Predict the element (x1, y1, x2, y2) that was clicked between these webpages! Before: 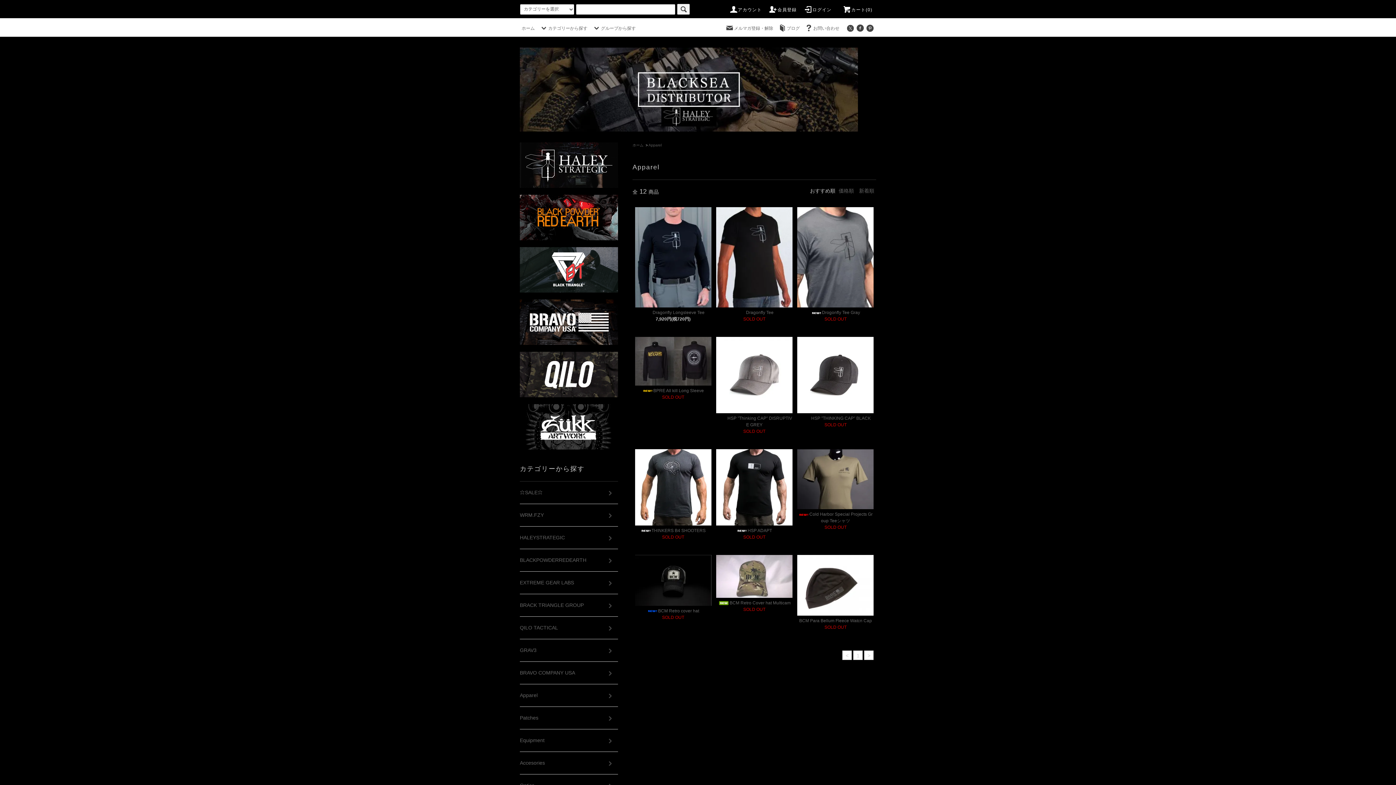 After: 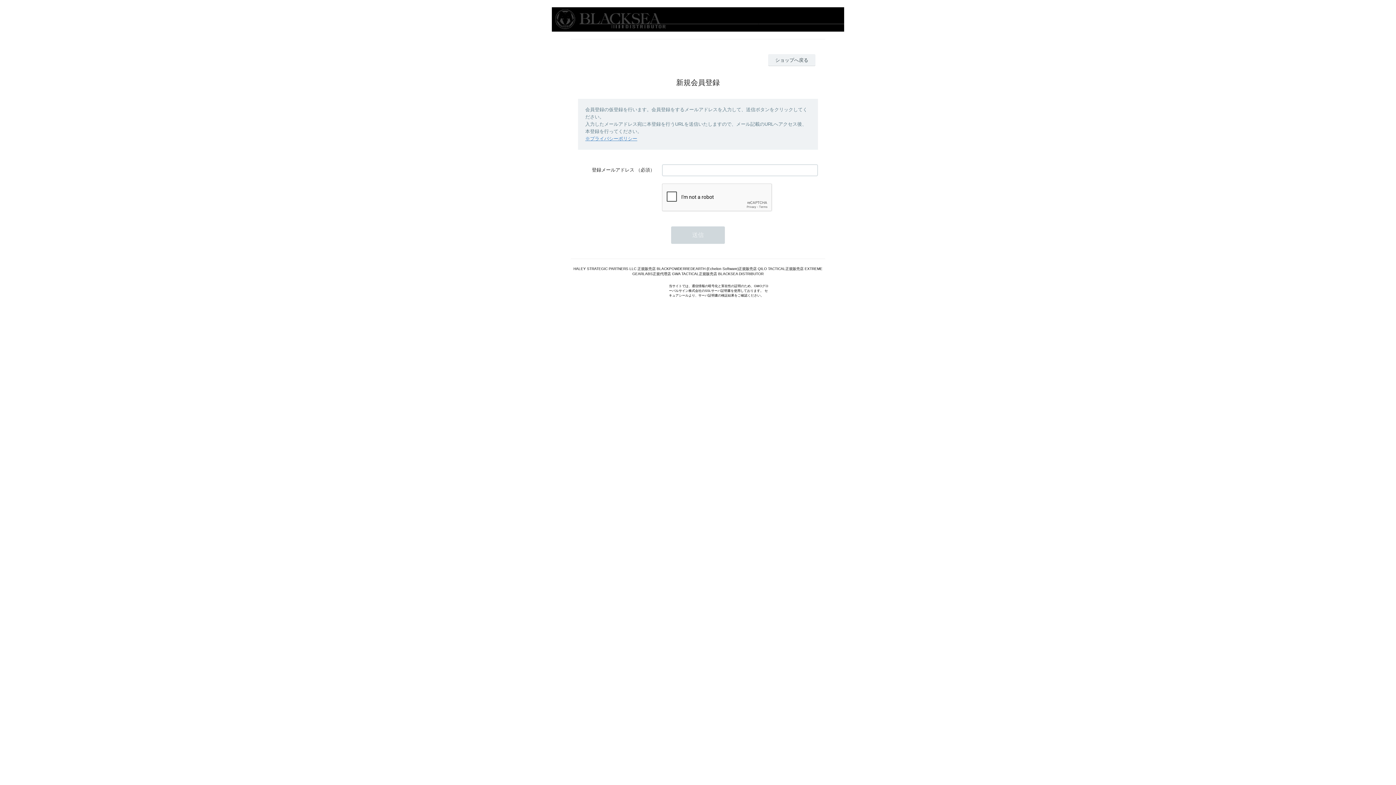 Action: label: 会員登録 bbox: (769, 7, 796, 12)